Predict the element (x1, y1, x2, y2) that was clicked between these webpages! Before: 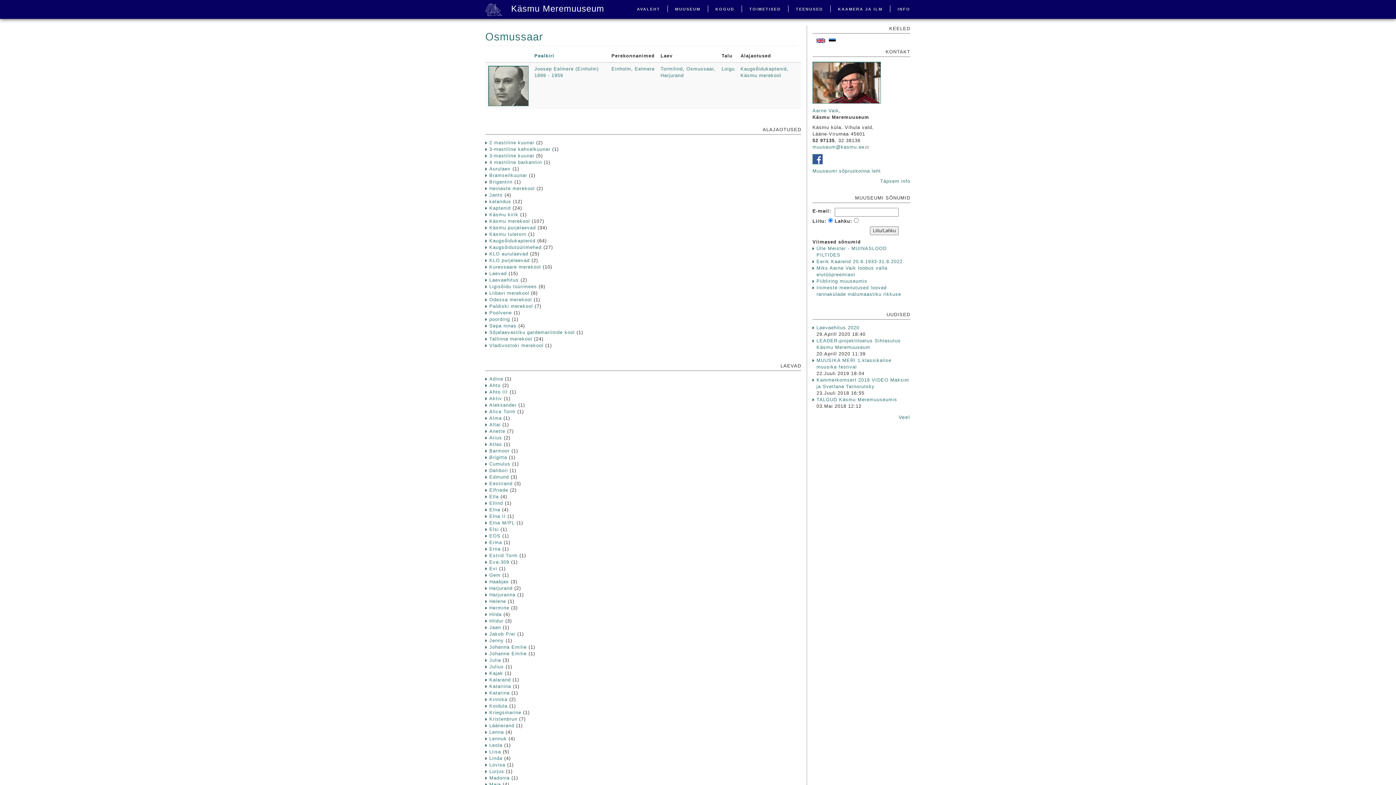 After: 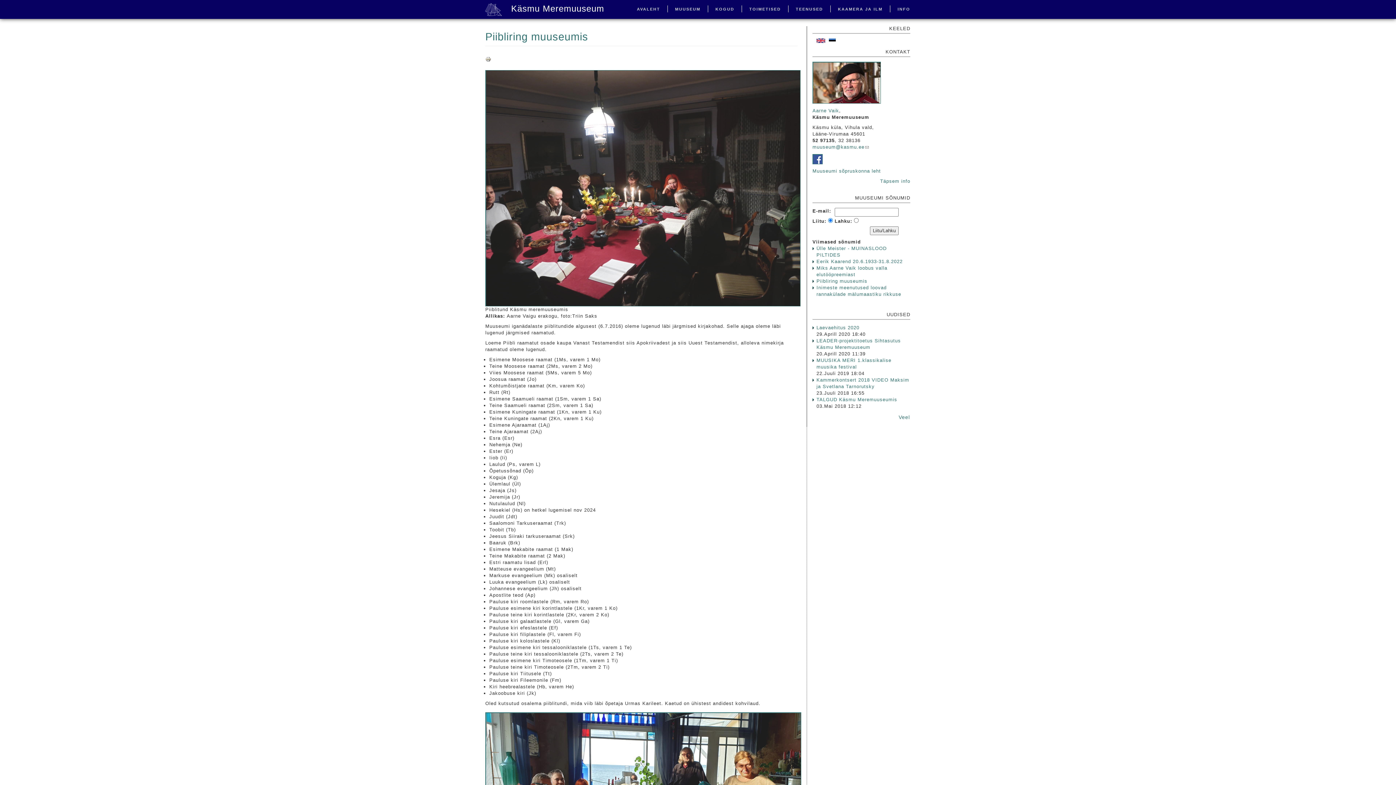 Action: bbox: (816, 278, 867, 284) label: Piibliring muuseumis